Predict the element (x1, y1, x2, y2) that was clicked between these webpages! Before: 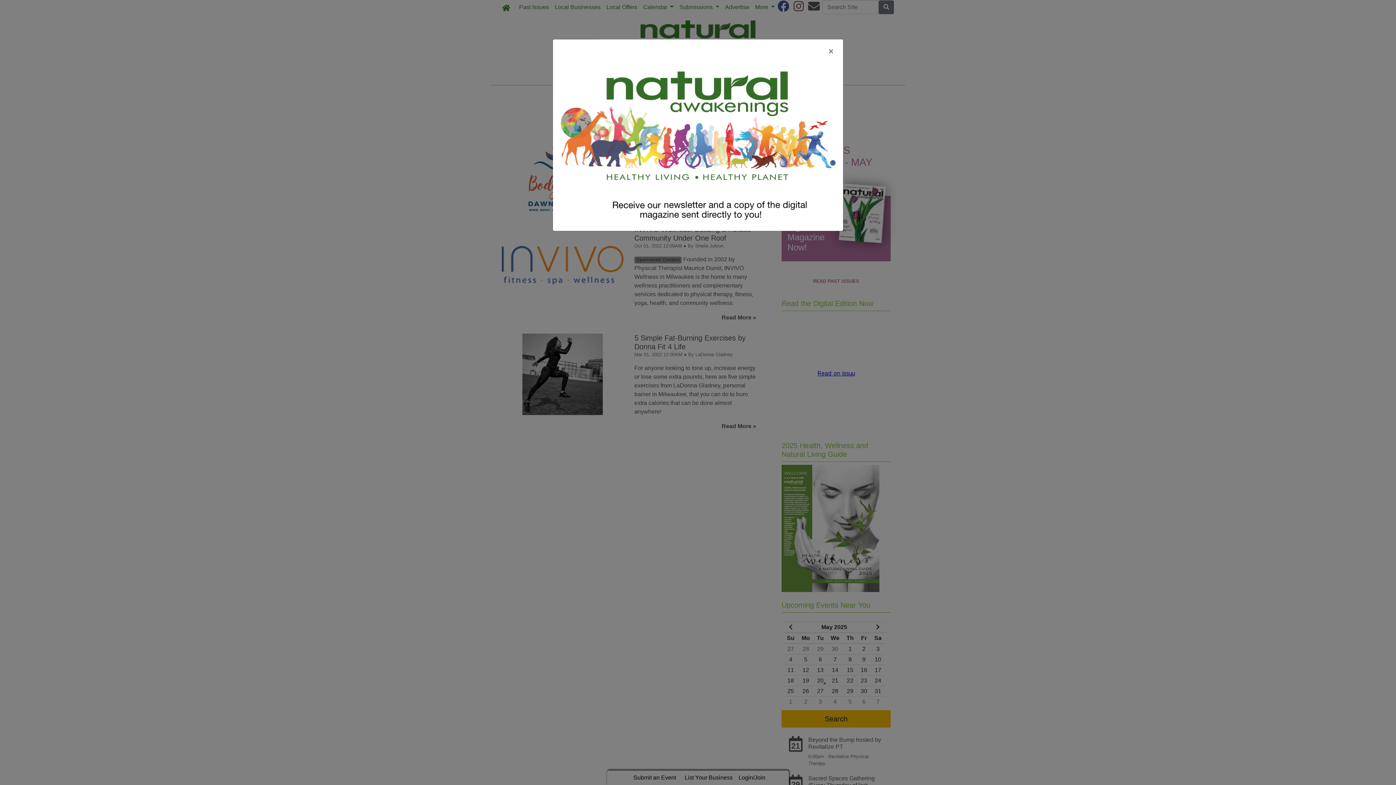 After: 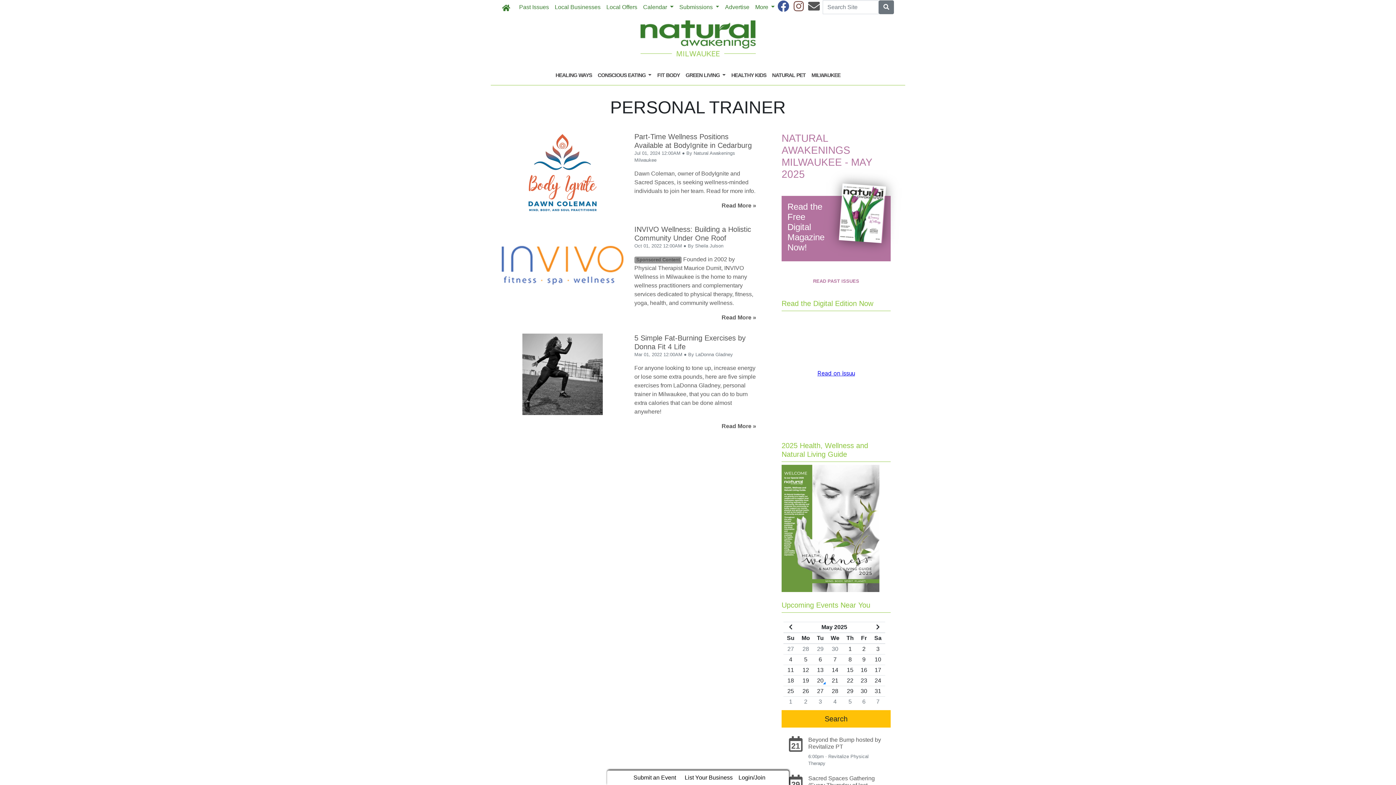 Action: bbox: (822, 41, 839, 61) label: ×
Close